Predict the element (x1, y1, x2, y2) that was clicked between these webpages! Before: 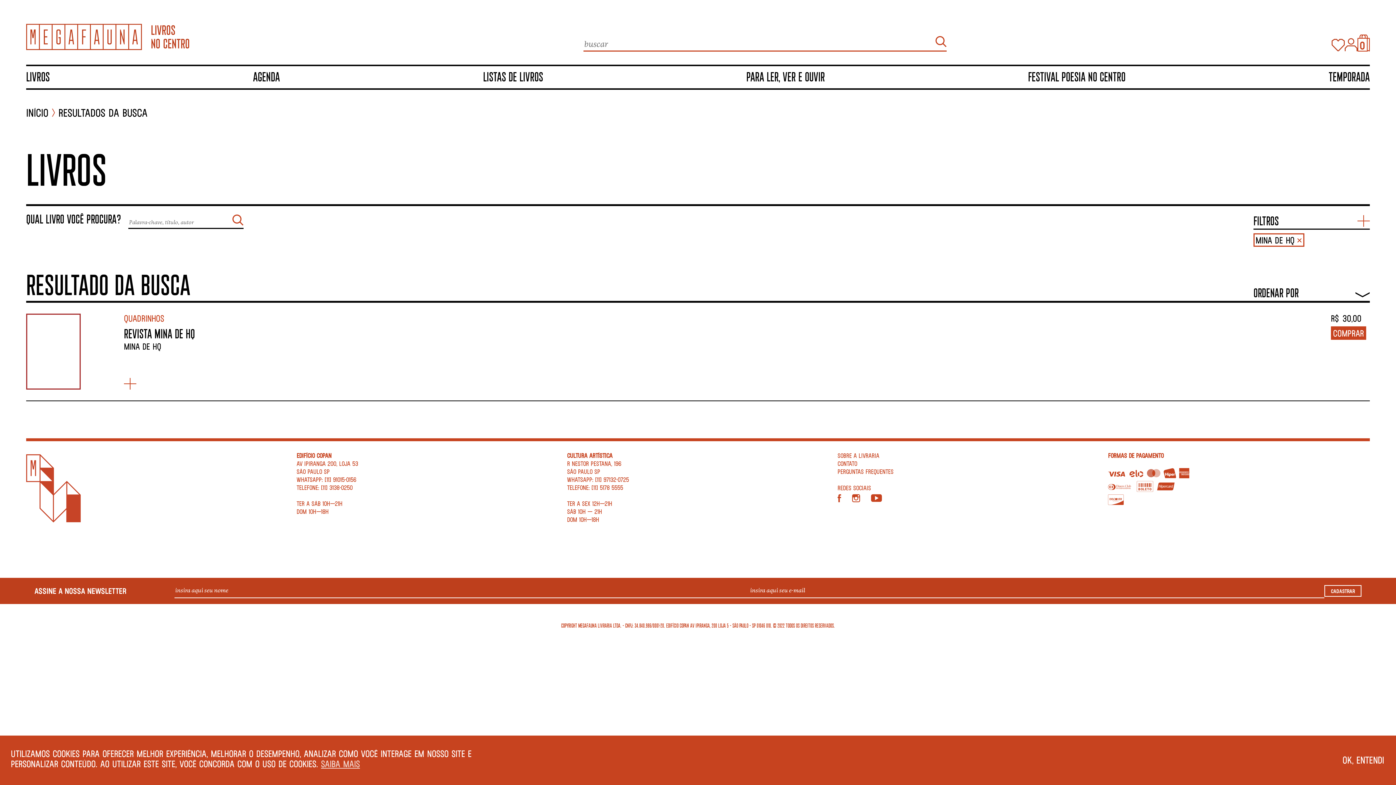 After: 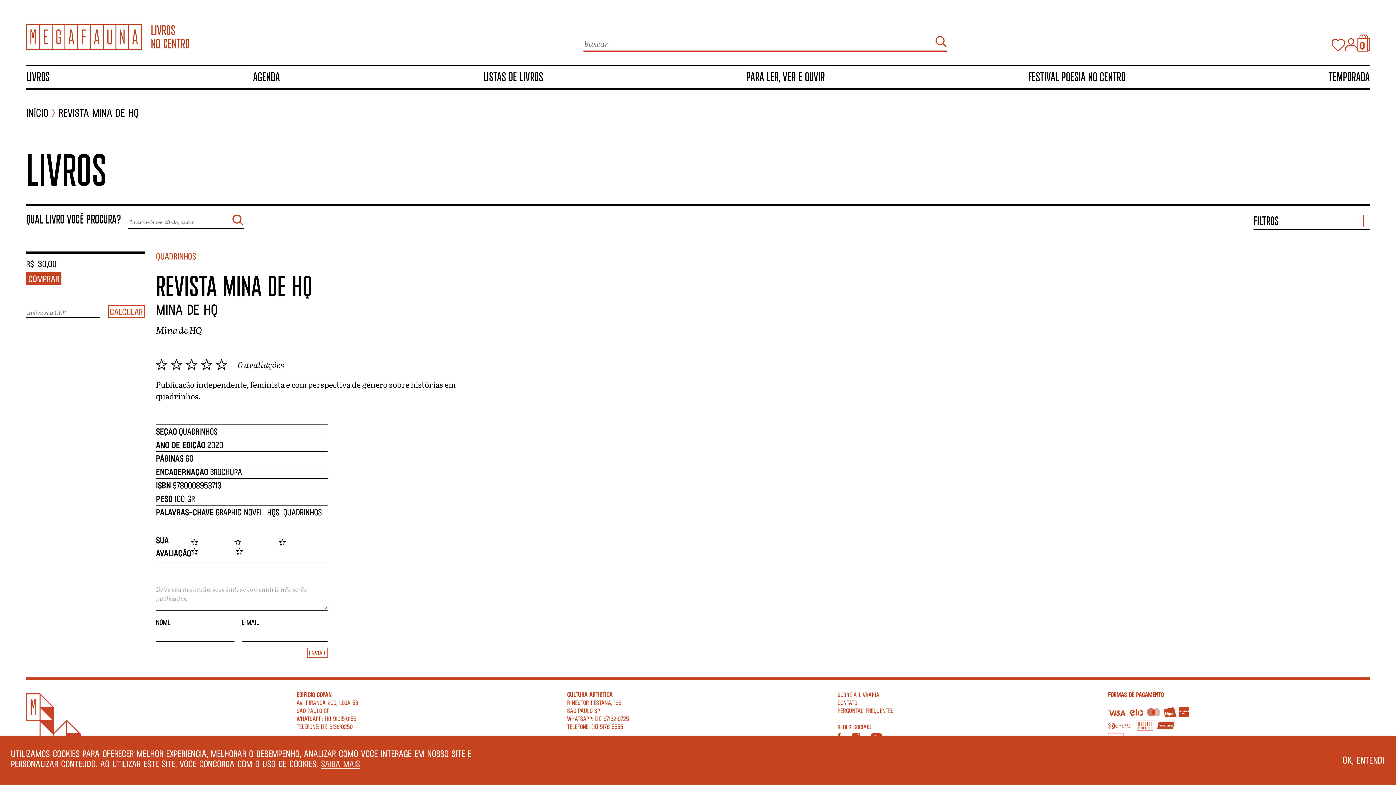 Action: label: REVISTA MINA DE HQ bbox: (124, 327, 194, 340)